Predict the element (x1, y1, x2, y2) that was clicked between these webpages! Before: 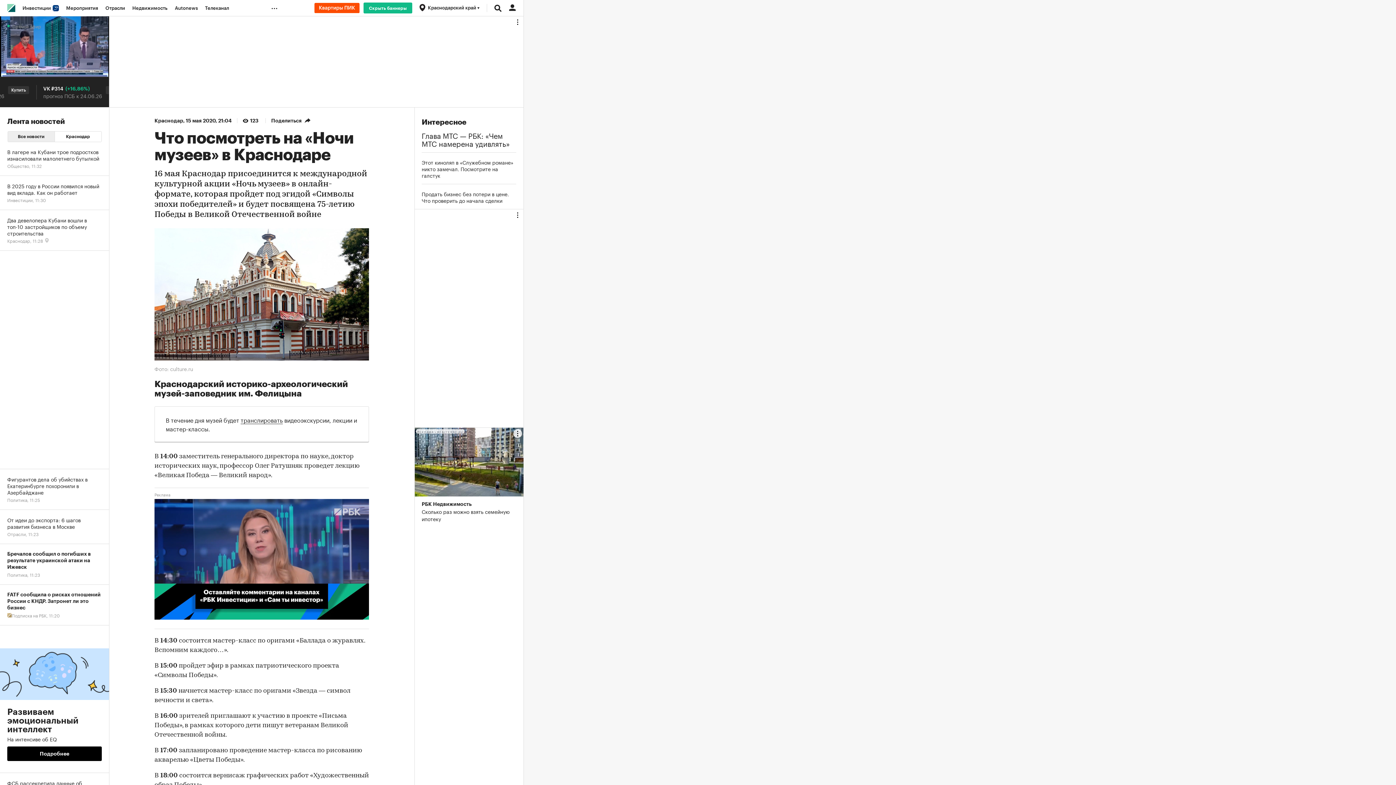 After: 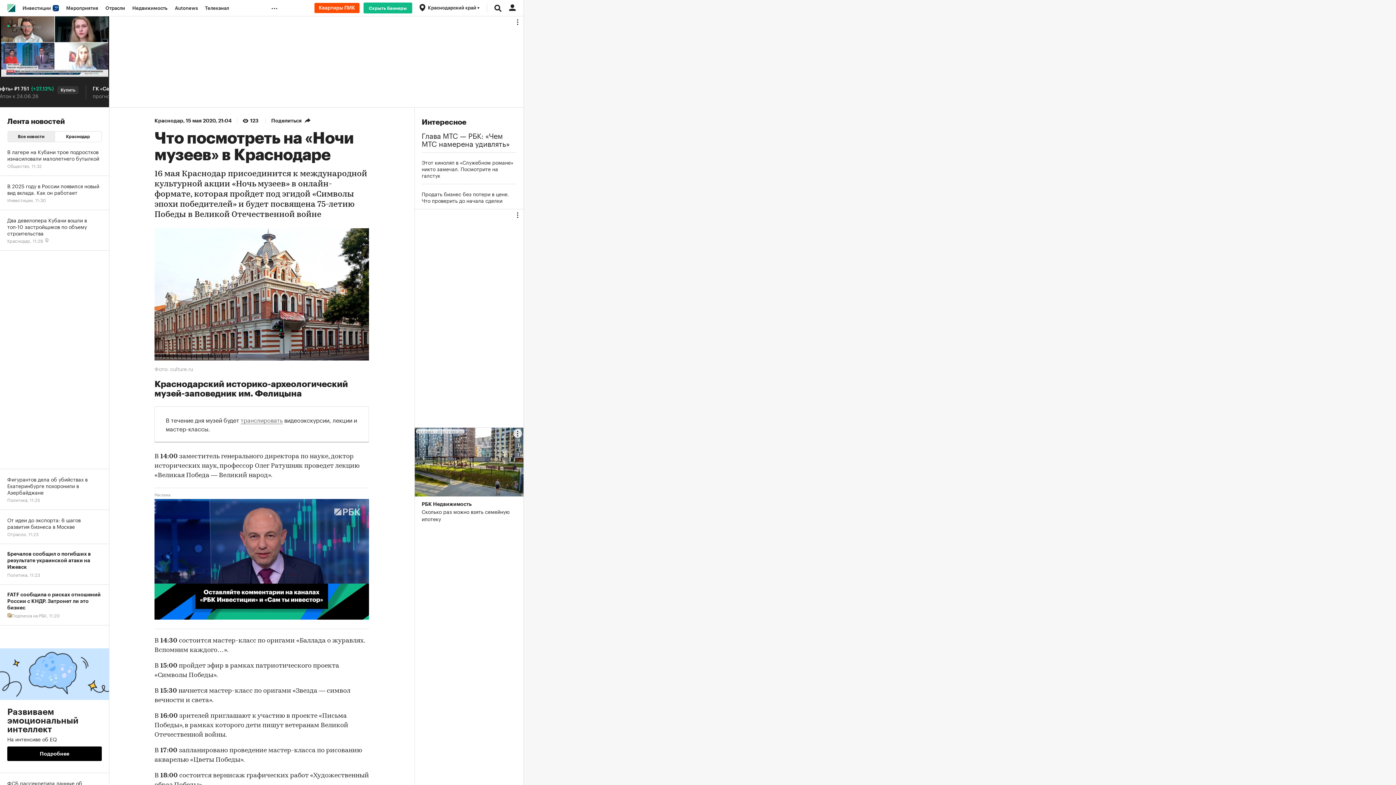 Action: label: транслировать bbox: (240, 415, 282, 424)